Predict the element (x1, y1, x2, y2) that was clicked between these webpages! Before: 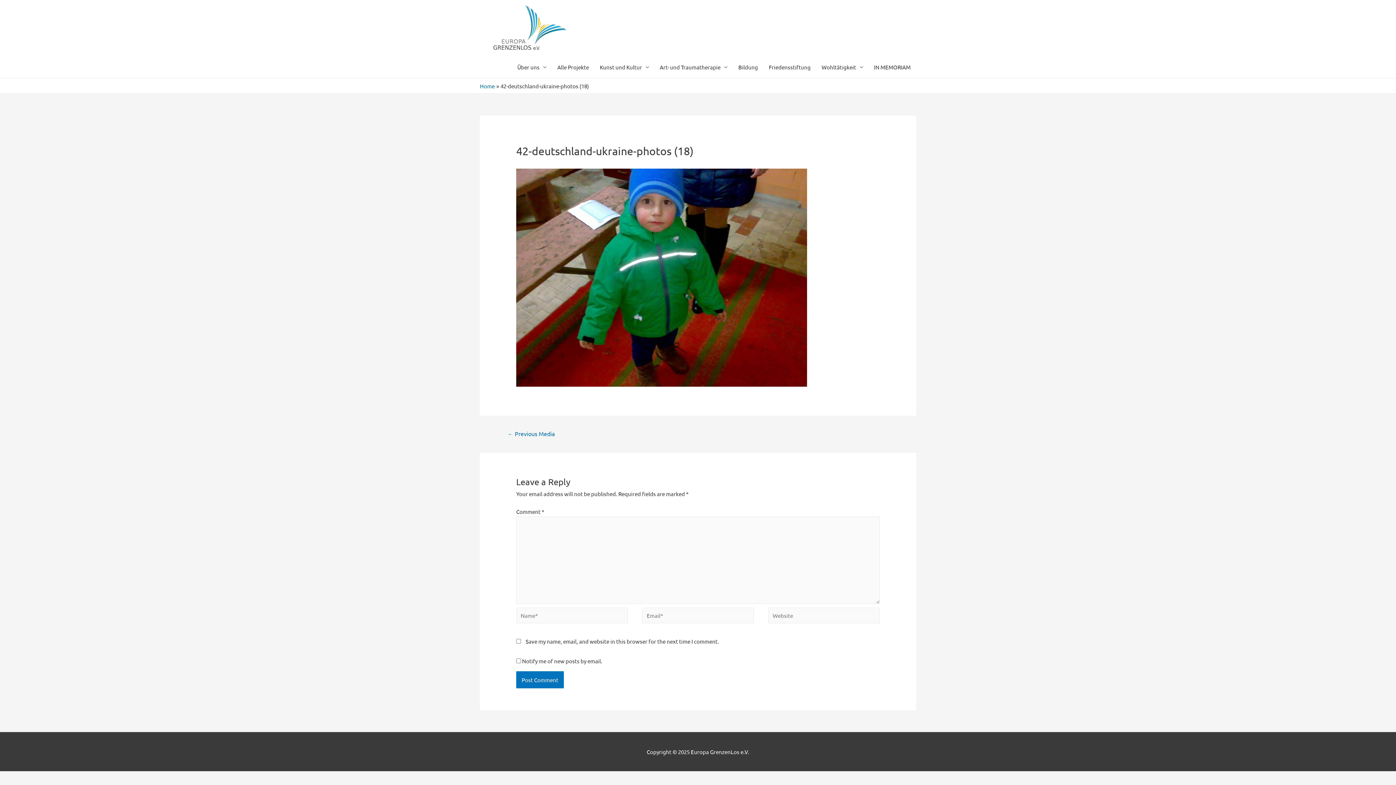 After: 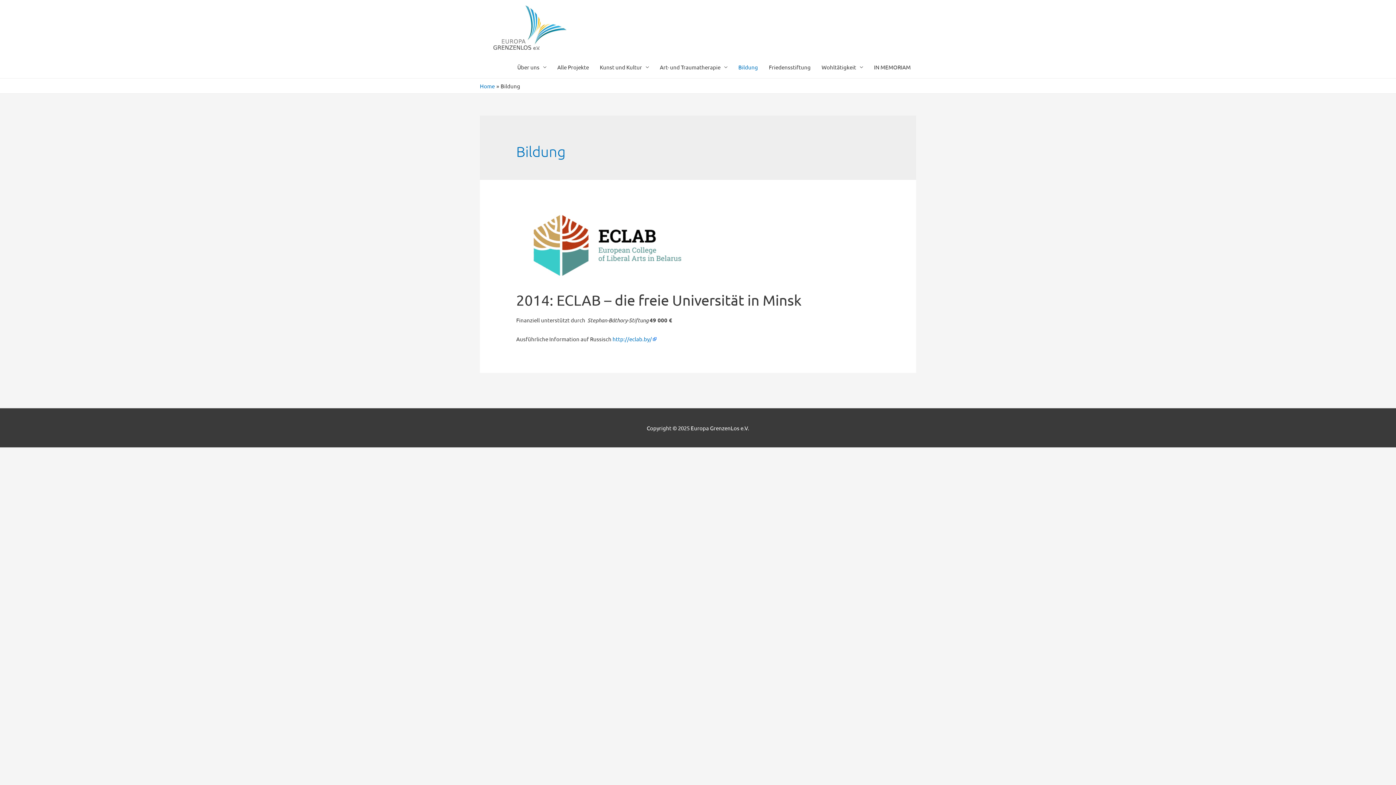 Action: bbox: (733, 56, 763, 78) label: Bildung